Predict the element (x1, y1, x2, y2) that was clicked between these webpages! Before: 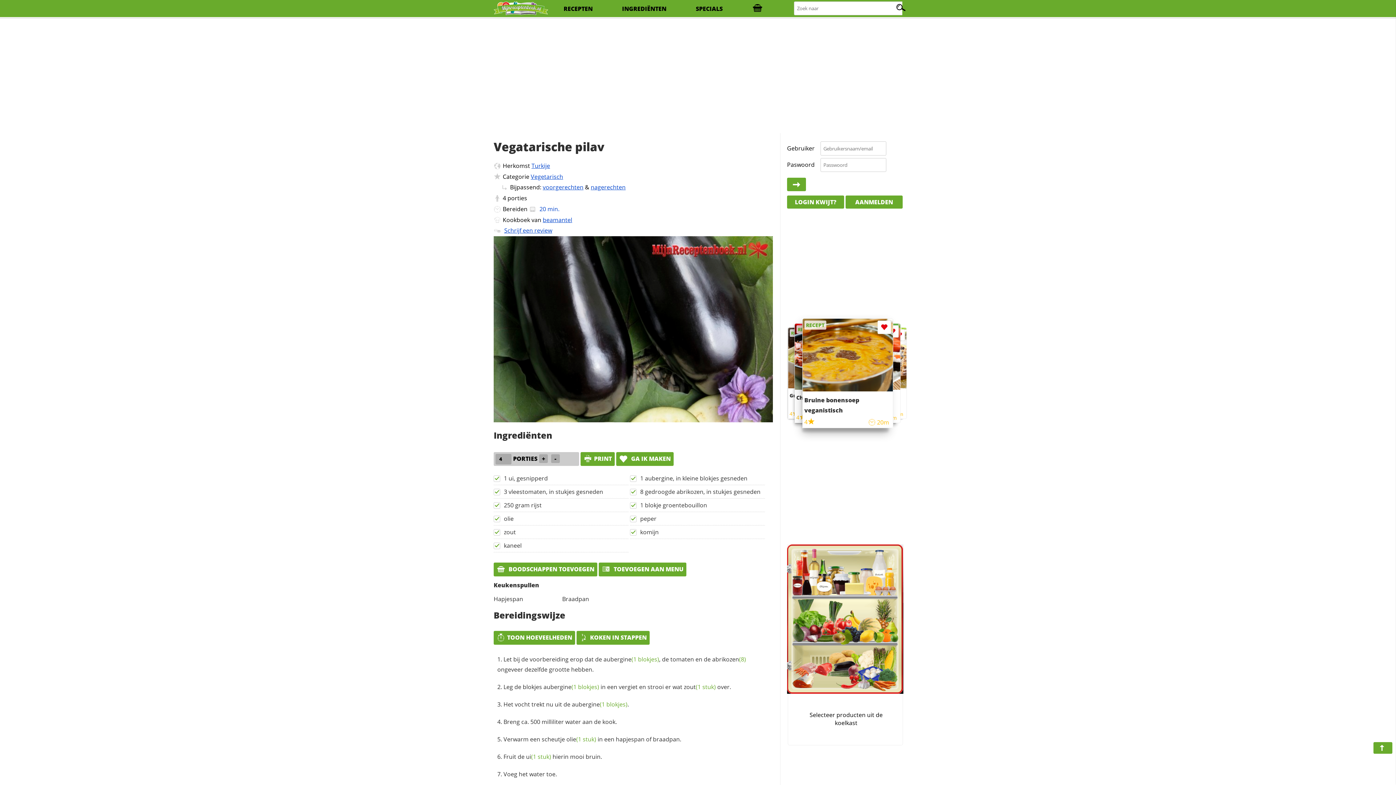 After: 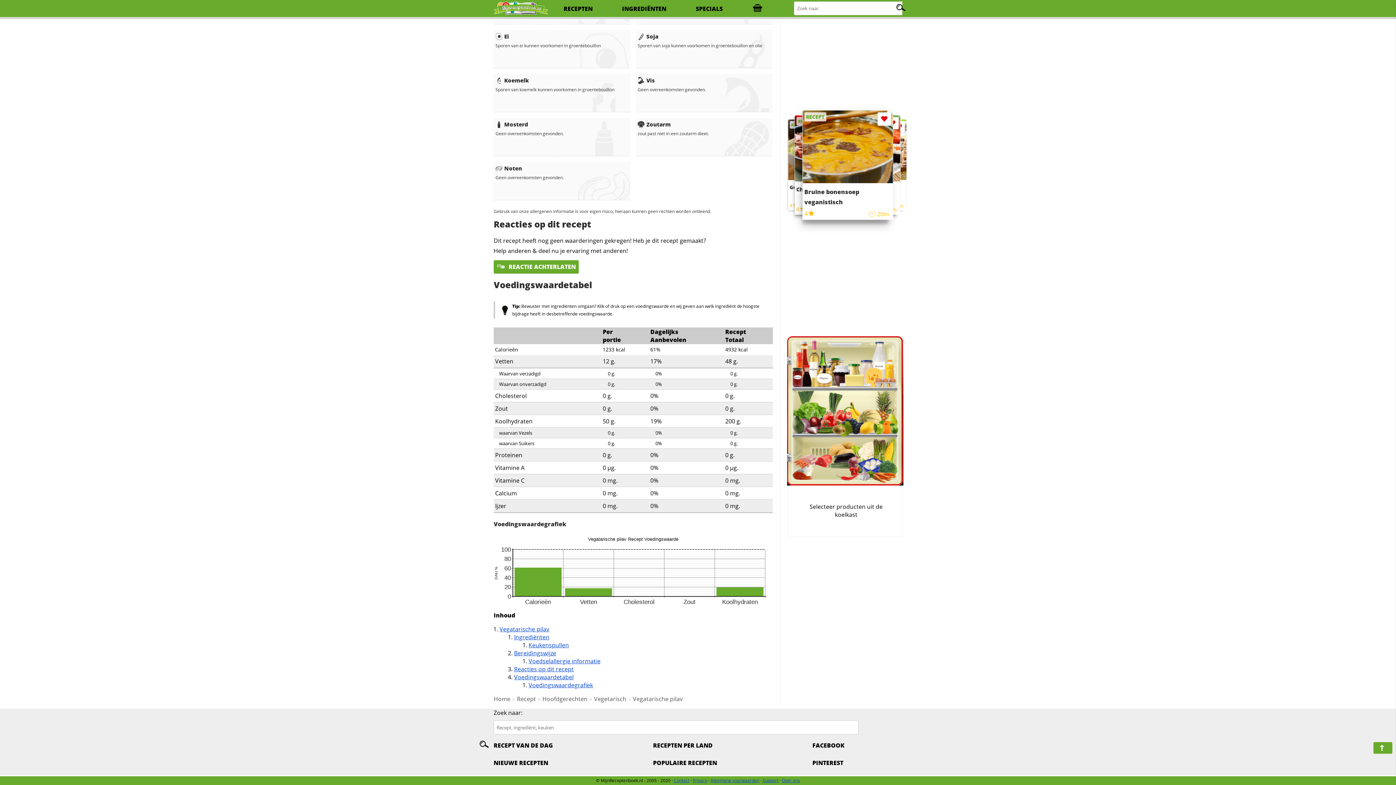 Action: bbox: (504, 226, 552, 234) label: Schrijf een review